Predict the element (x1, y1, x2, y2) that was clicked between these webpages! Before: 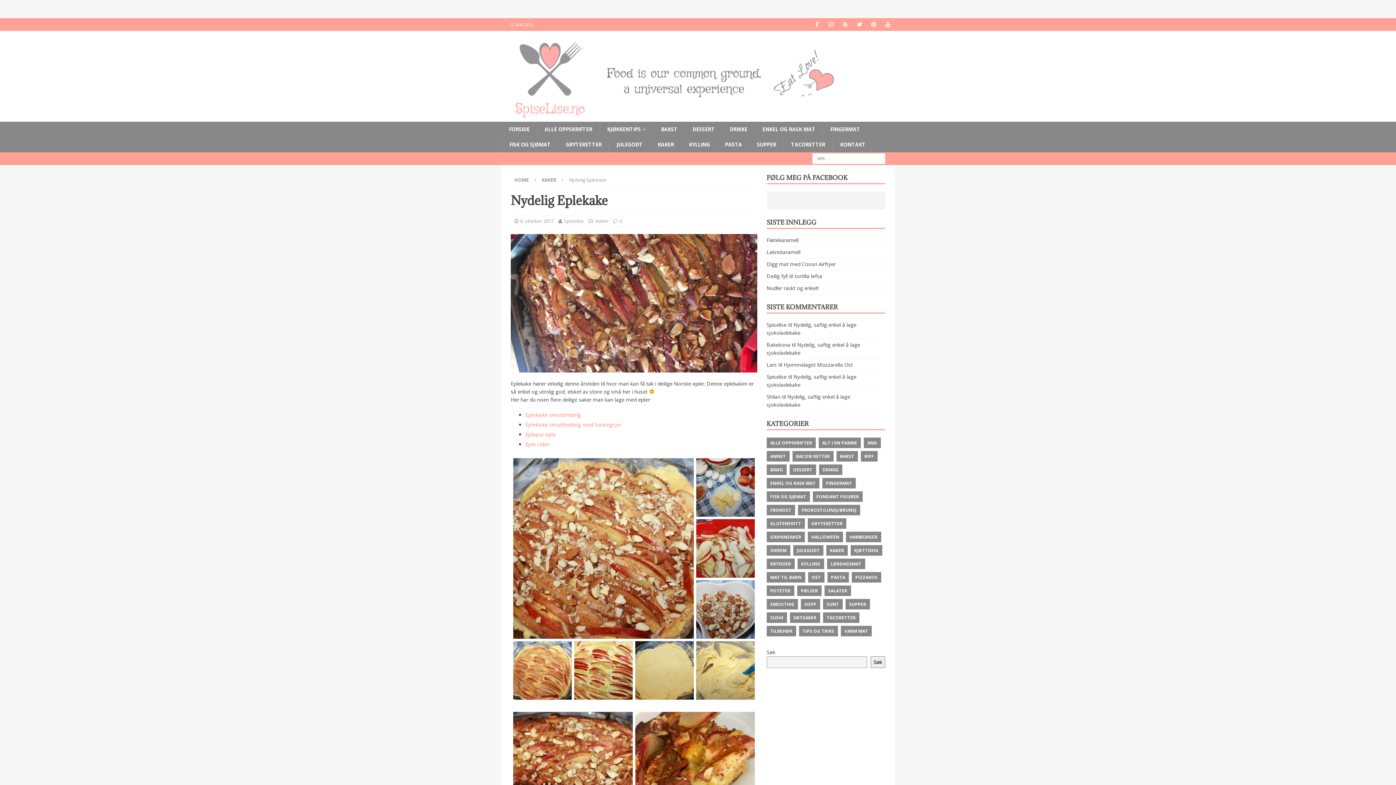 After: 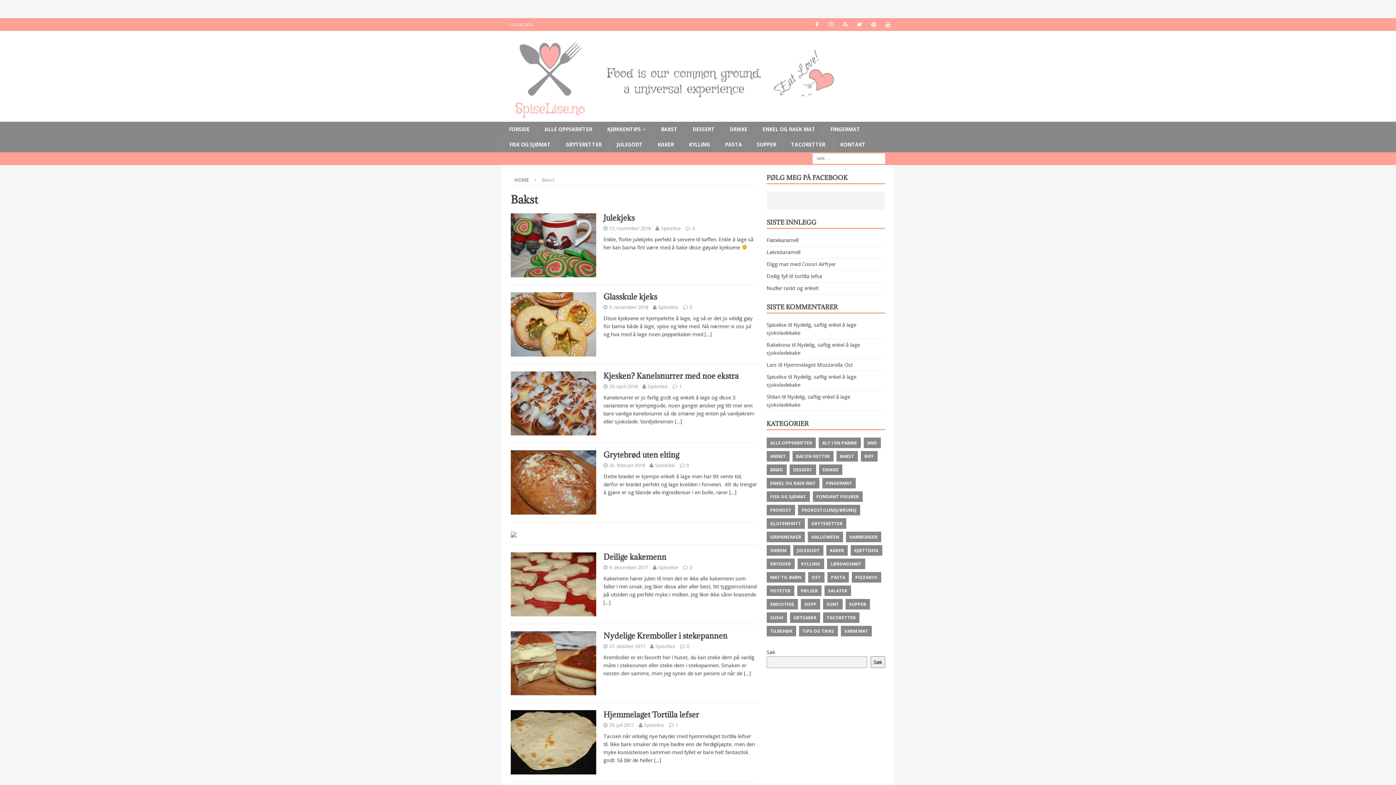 Action: bbox: (836, 451, 858, 461) label: BAKST